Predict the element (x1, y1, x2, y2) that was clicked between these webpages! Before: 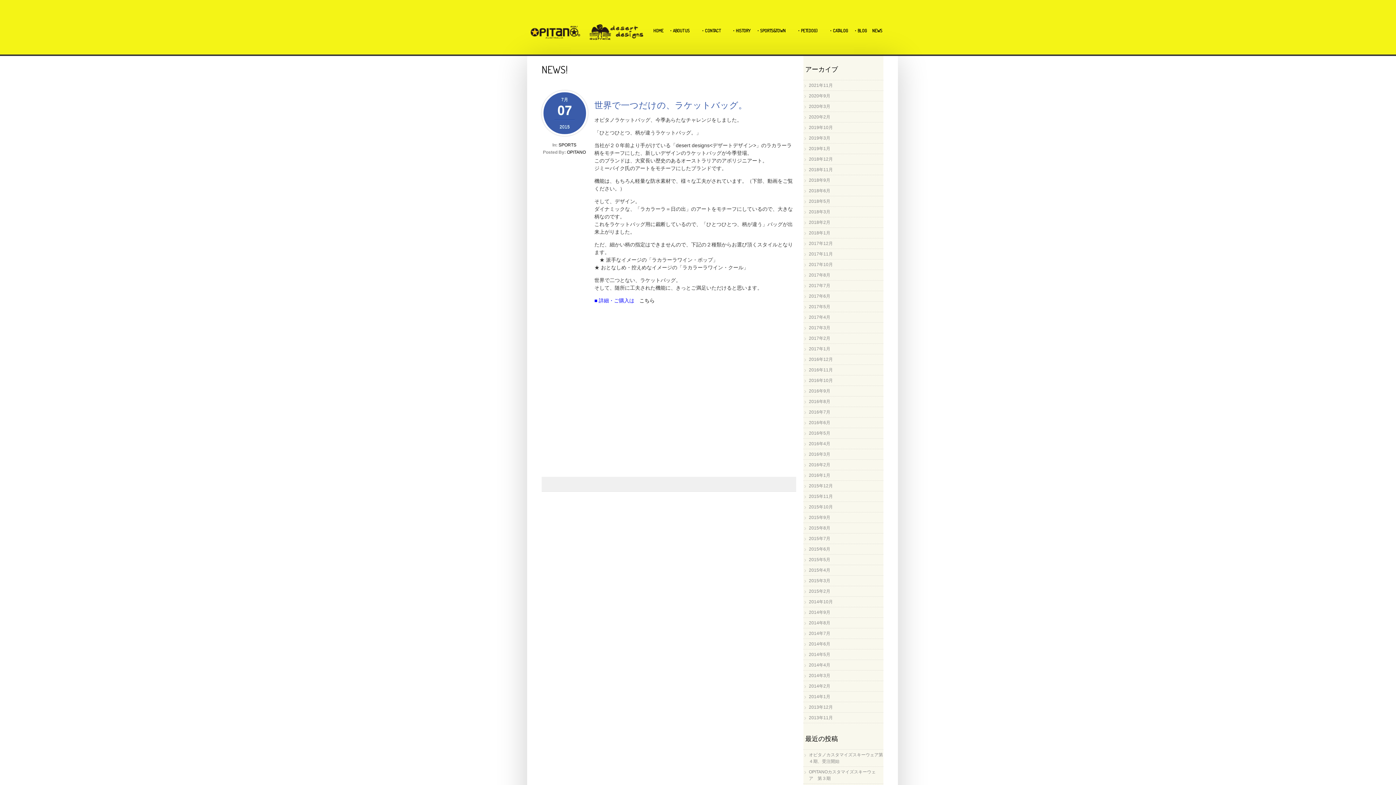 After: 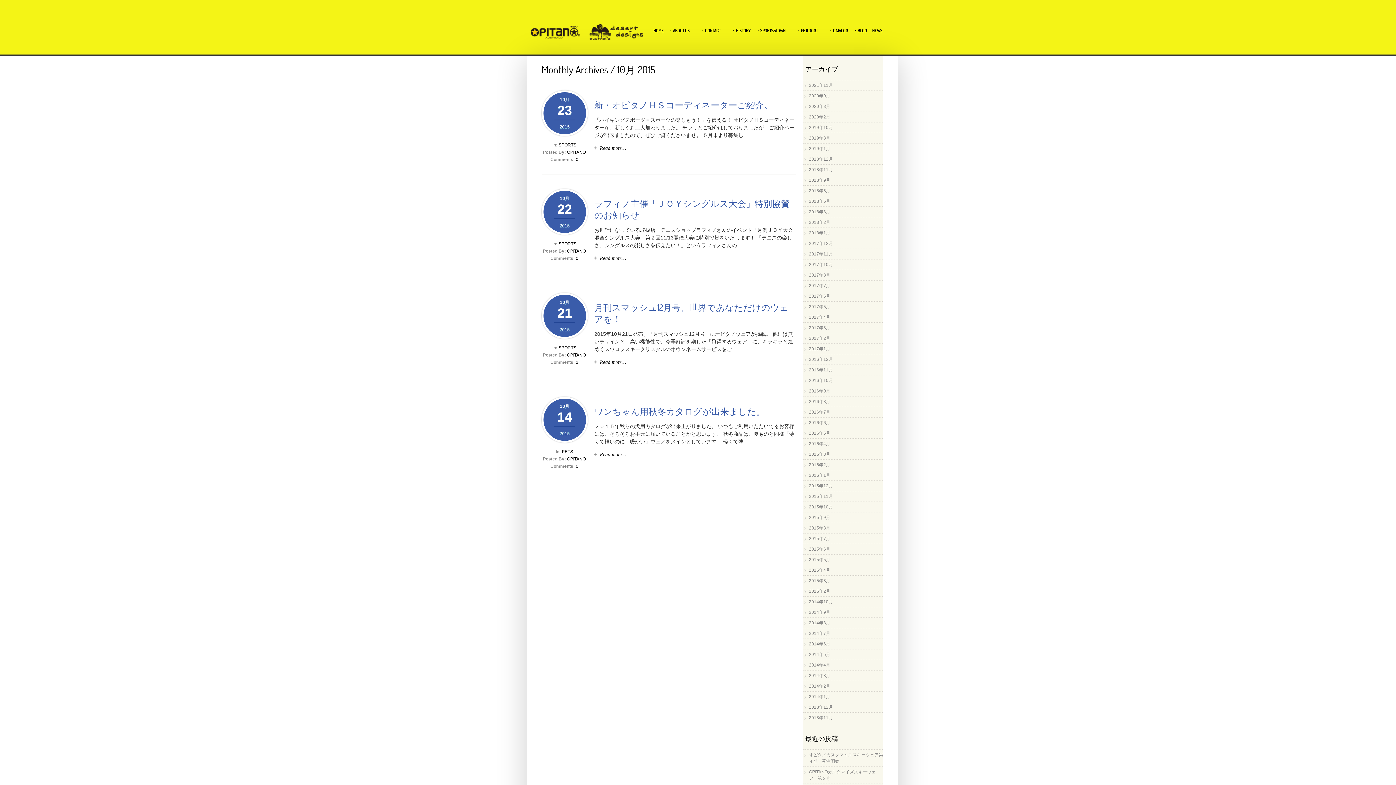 Action: label: 2015年10月 bbox: (809, 504, 833, 509)